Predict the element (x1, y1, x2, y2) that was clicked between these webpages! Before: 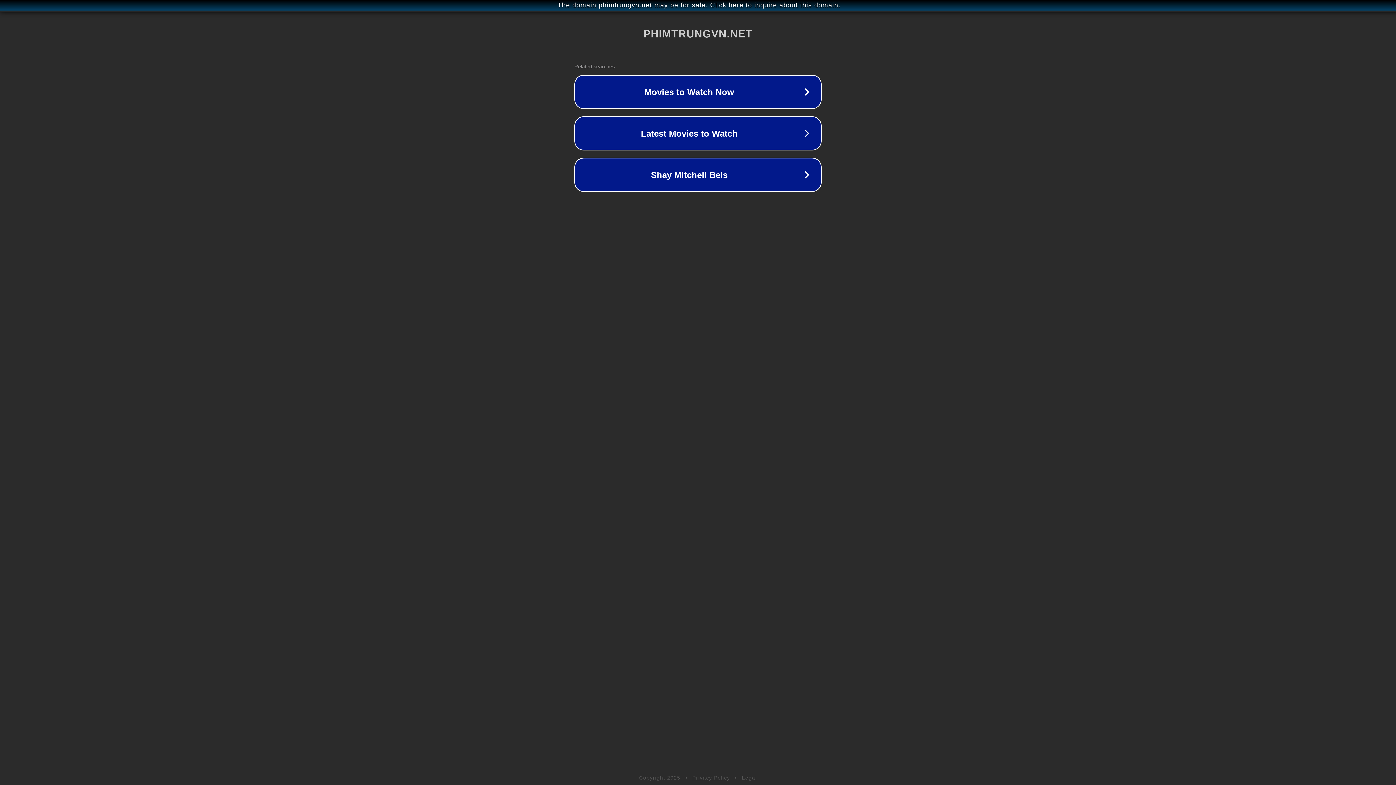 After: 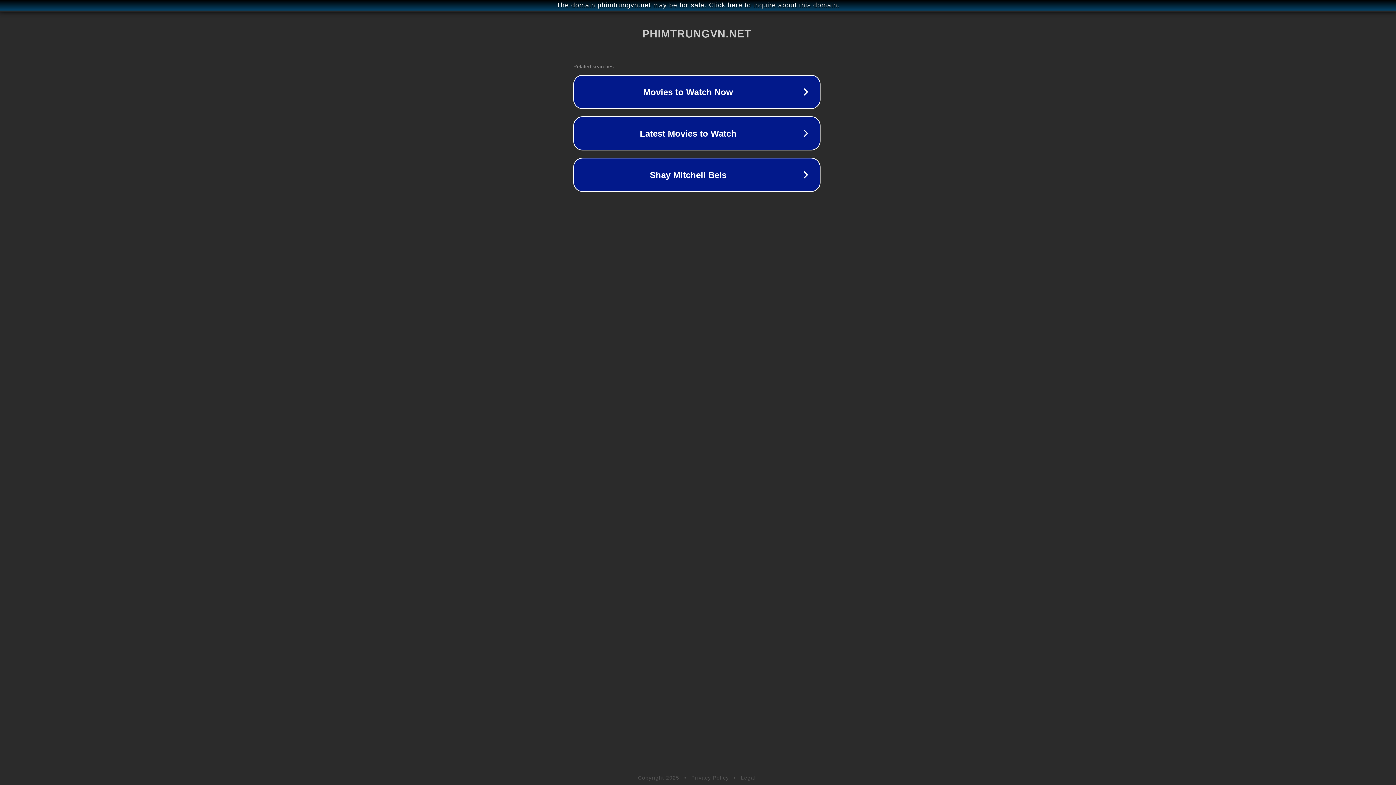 Action: bbox: (1, 1, 1397, 9) label: The domain phimtrungvn.net may be for sale. Click here to inquire about this domain.